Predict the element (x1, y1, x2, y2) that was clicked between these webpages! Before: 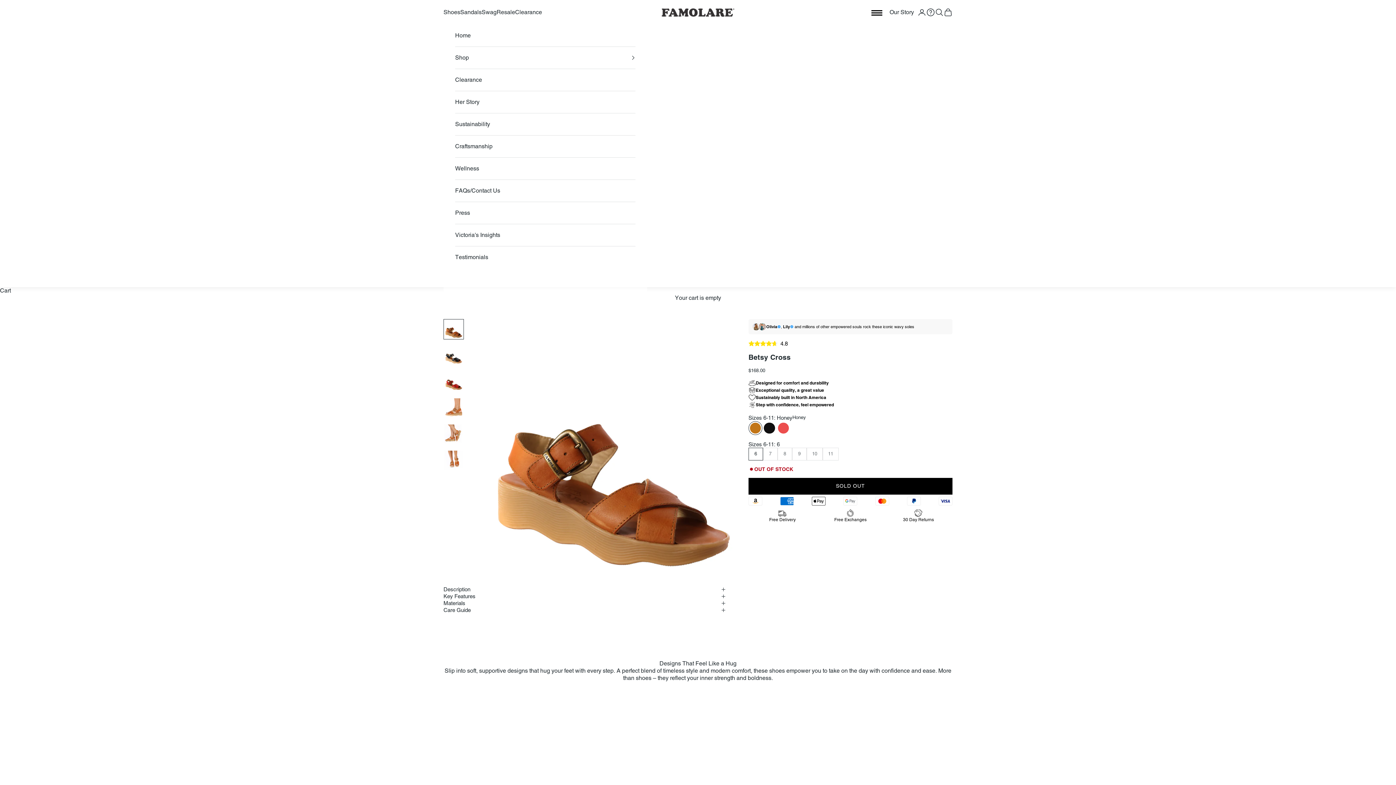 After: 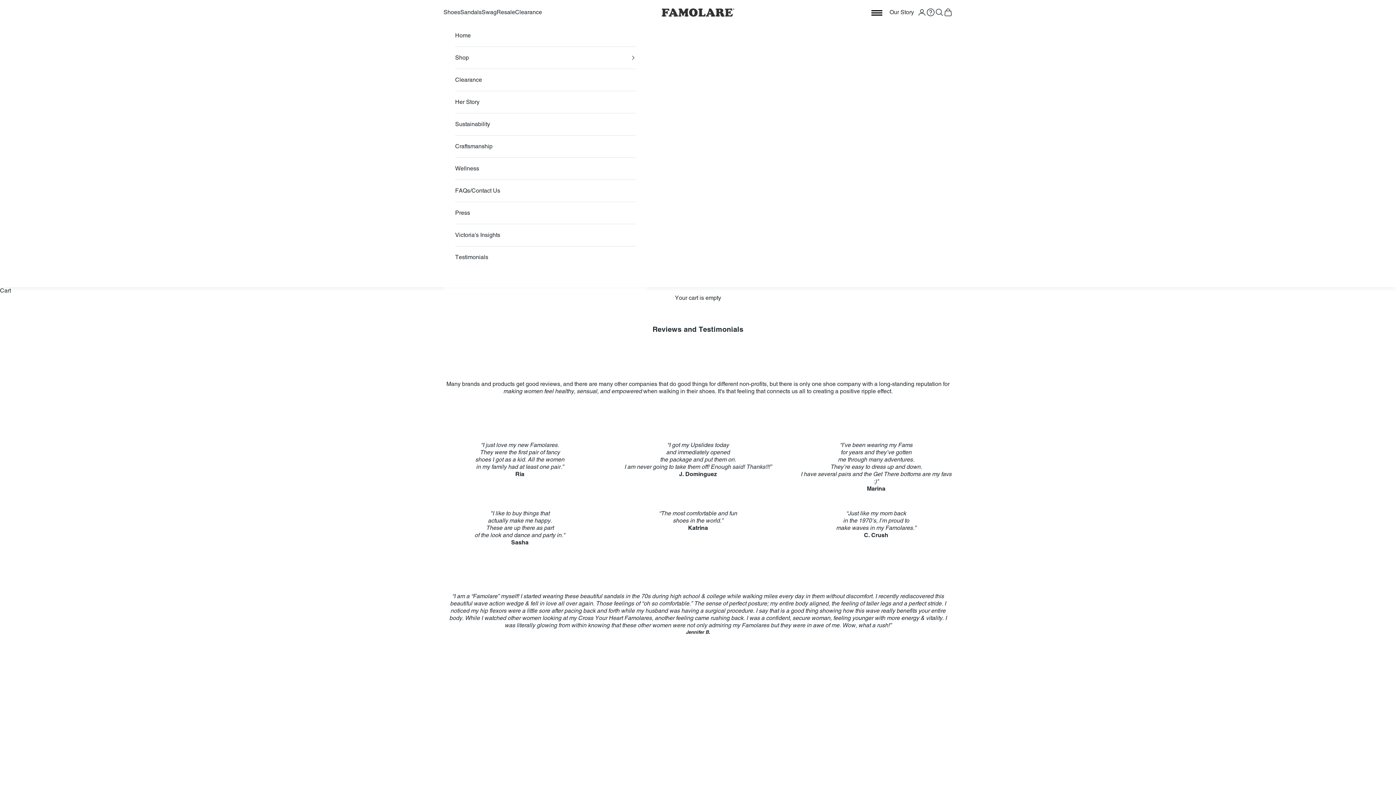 Action: bbox: (455, 246, 635, 268) label: Testimonials